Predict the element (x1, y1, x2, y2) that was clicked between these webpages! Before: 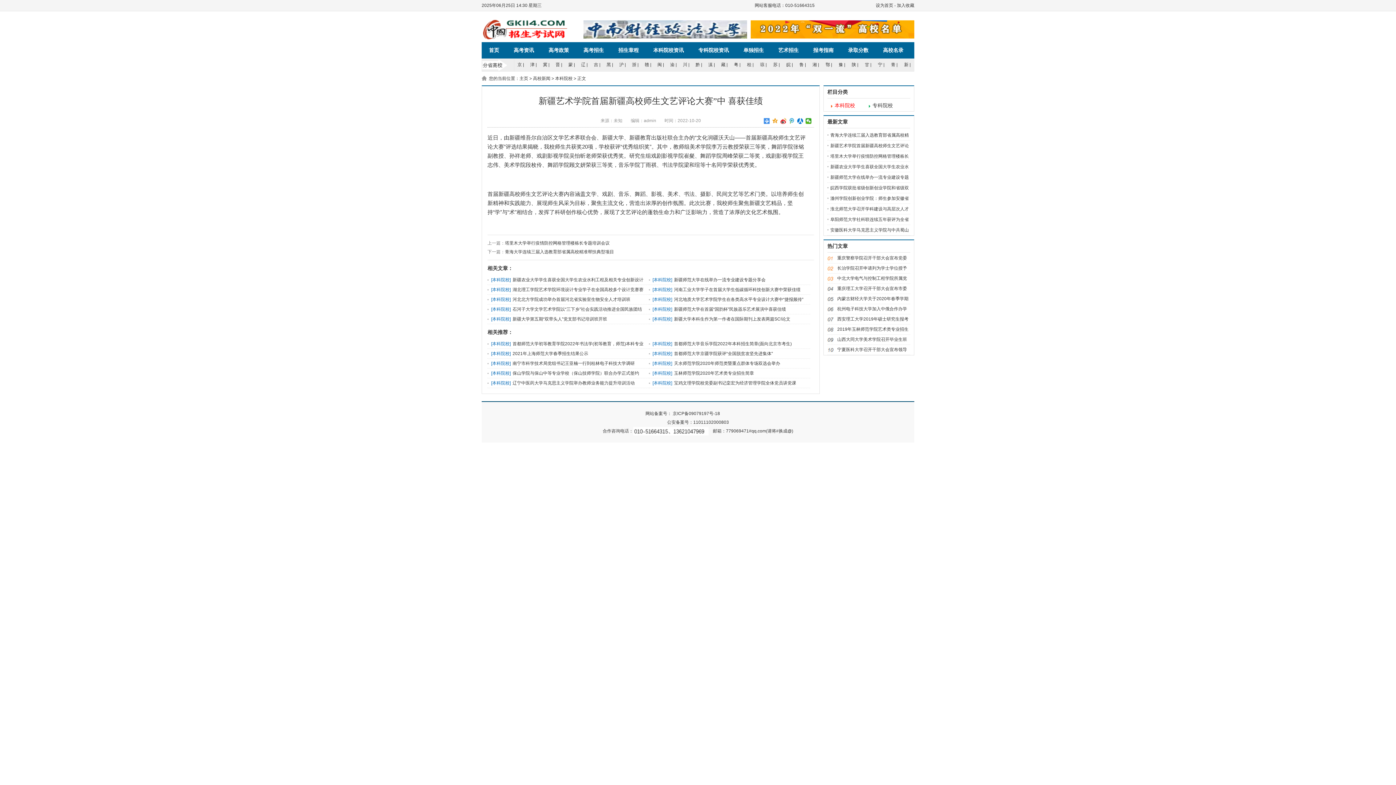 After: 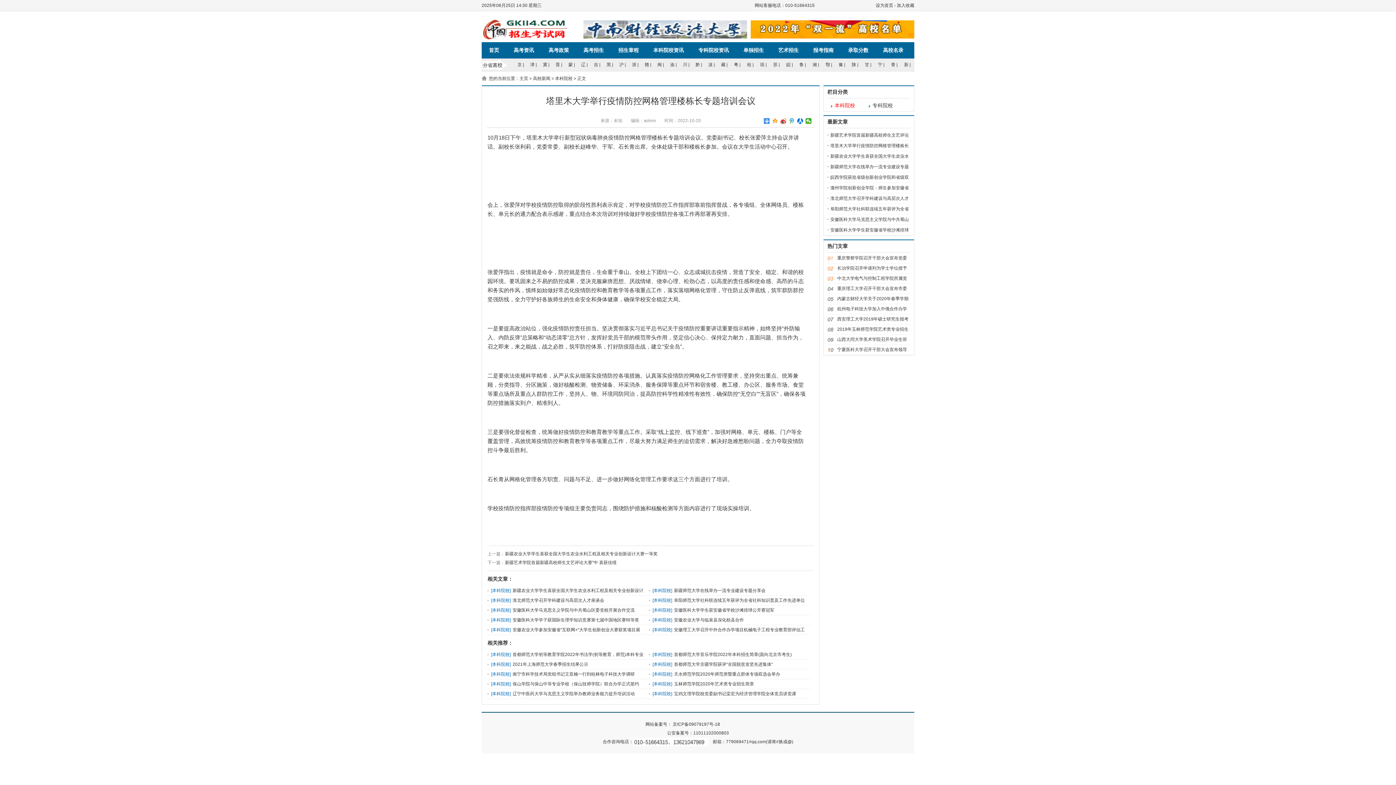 Action: bbox: (505, 240, 609, 245) label: 塔里木大学举行疫情防控网格管理楼栋长专题培训会议